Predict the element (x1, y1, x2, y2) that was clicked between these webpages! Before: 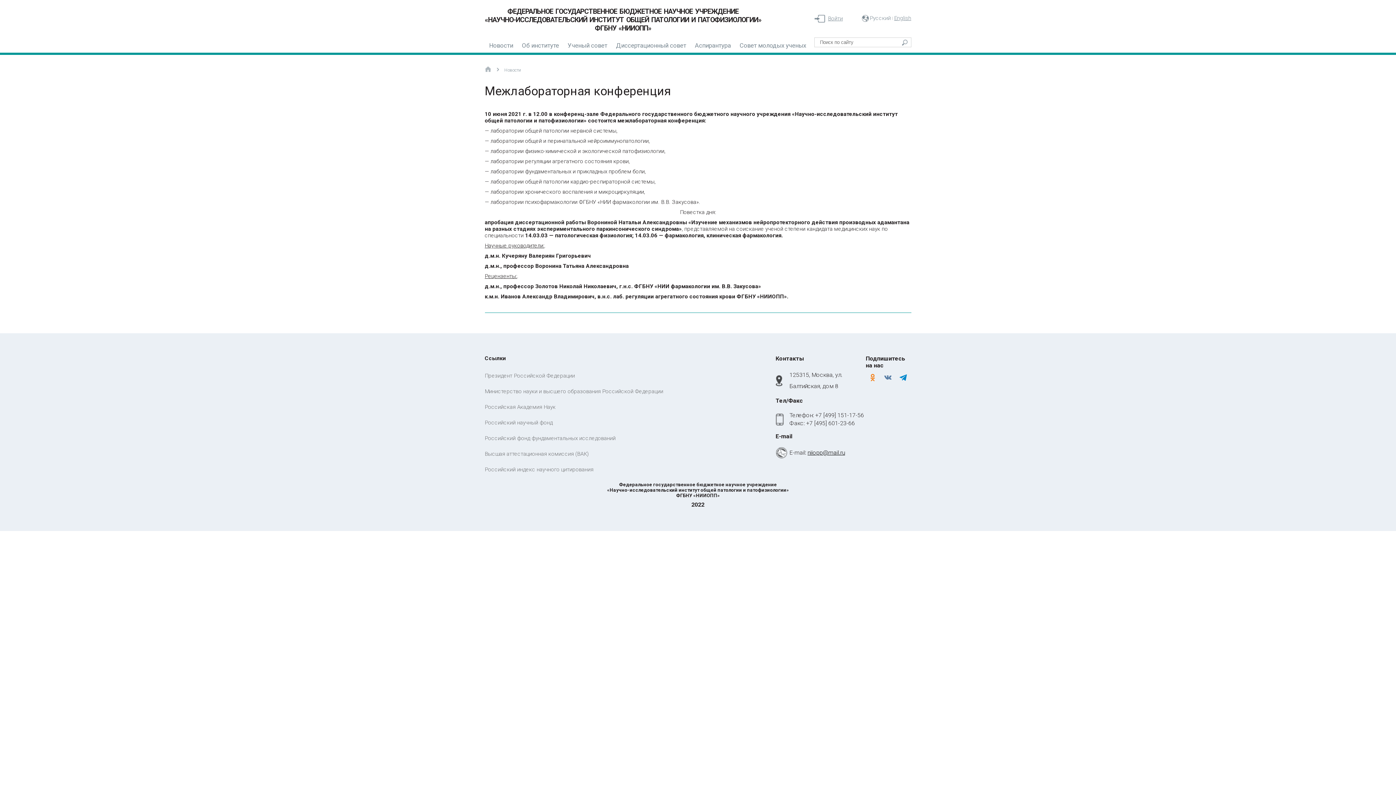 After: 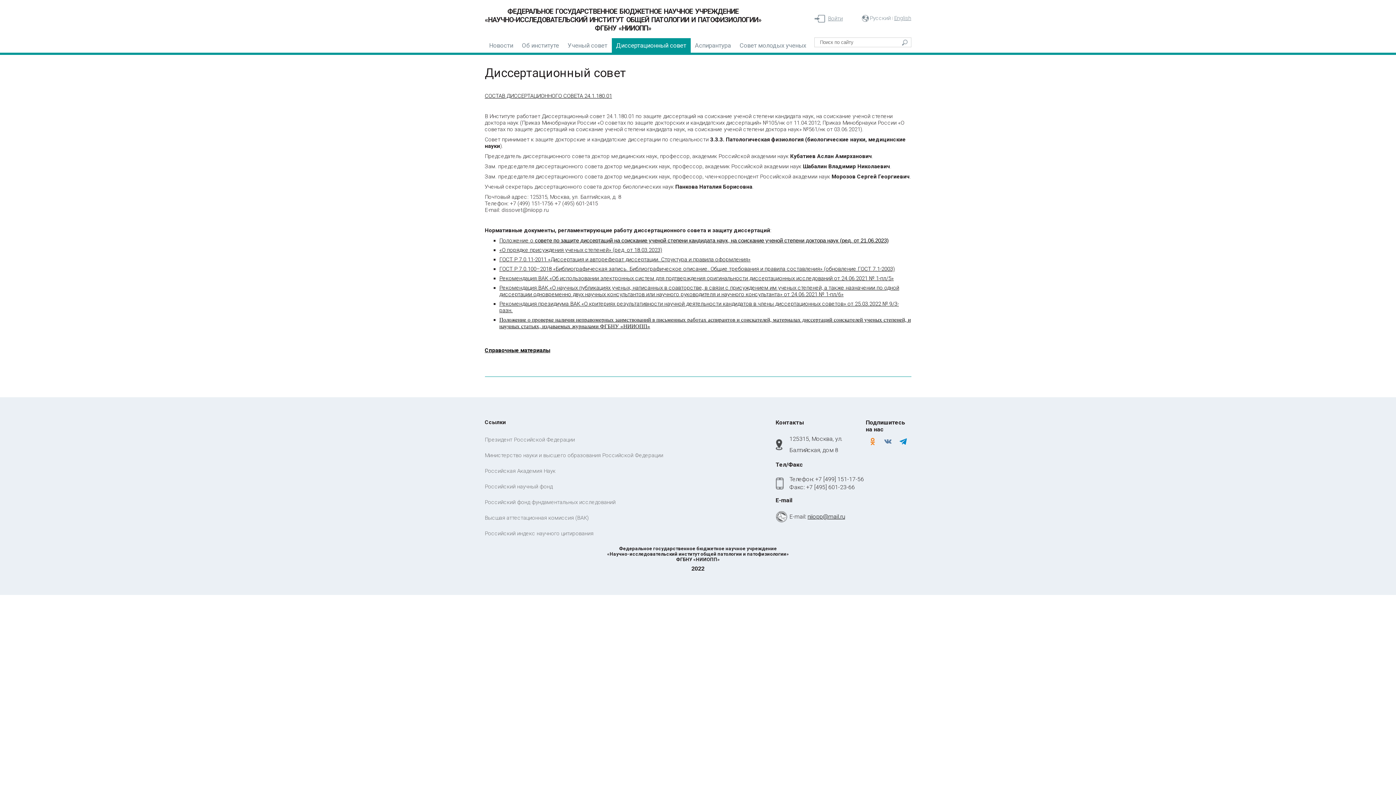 Action: label: Диссертационный совет bbox: (611, 38, 690, 52)